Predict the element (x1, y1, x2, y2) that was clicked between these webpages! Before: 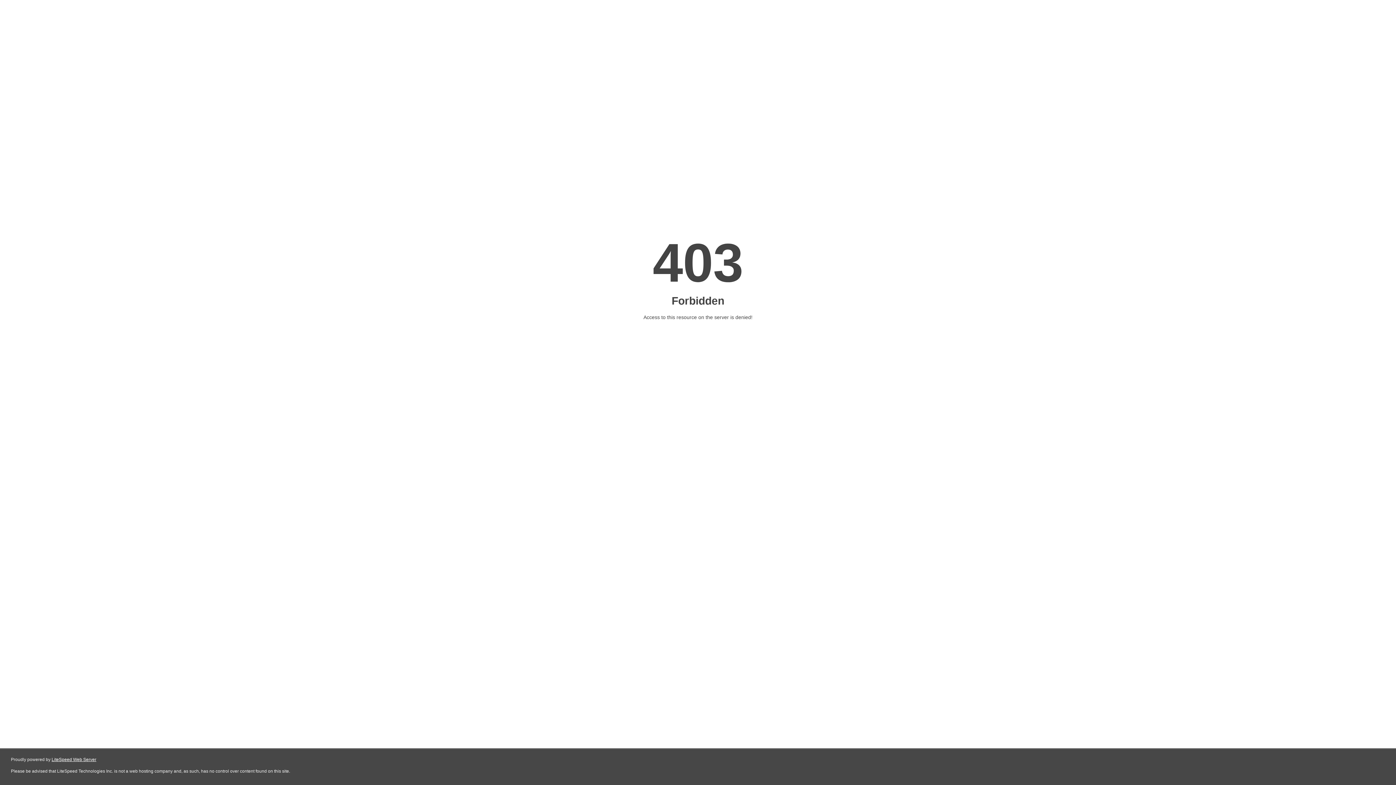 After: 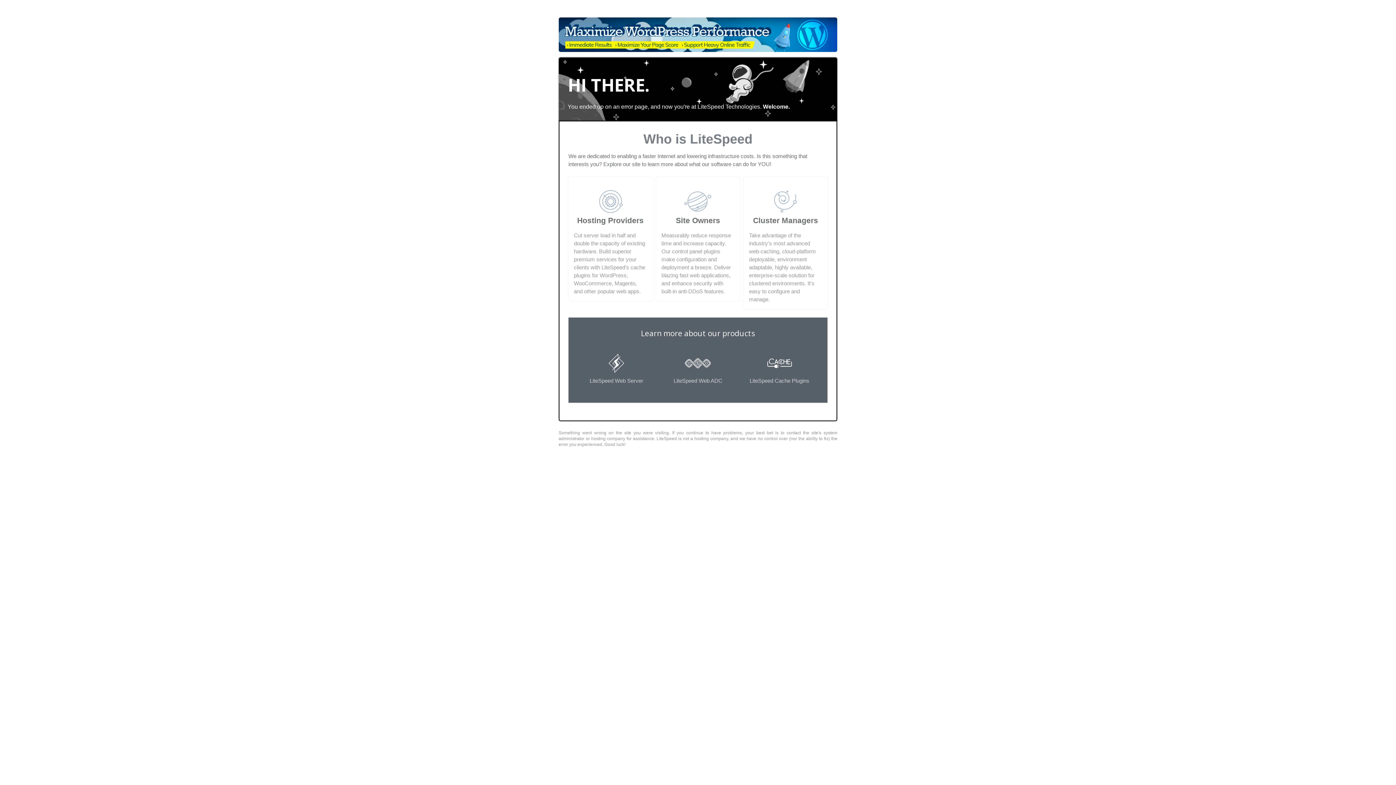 Action: bbox: (51, 757, 96, 762) label: LiteSpeed Web Server